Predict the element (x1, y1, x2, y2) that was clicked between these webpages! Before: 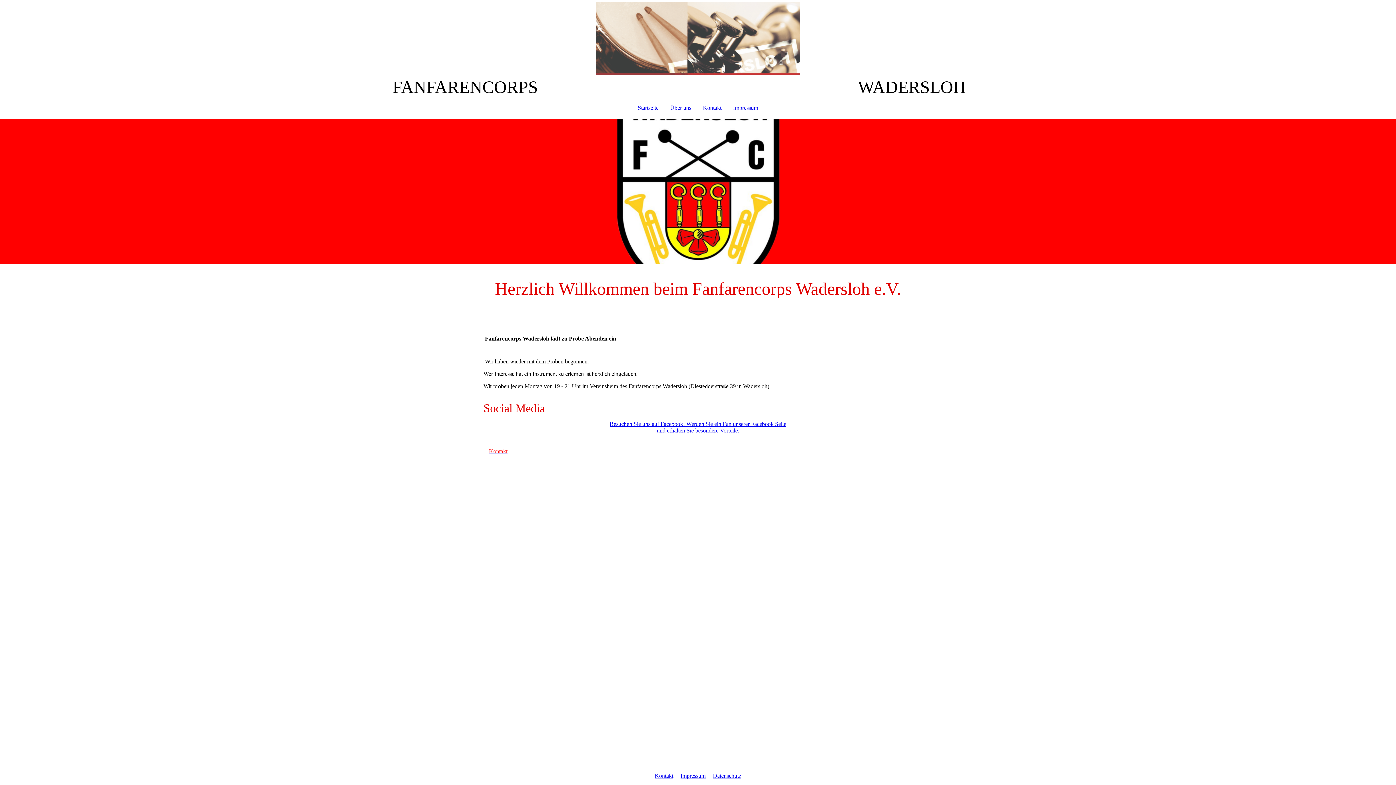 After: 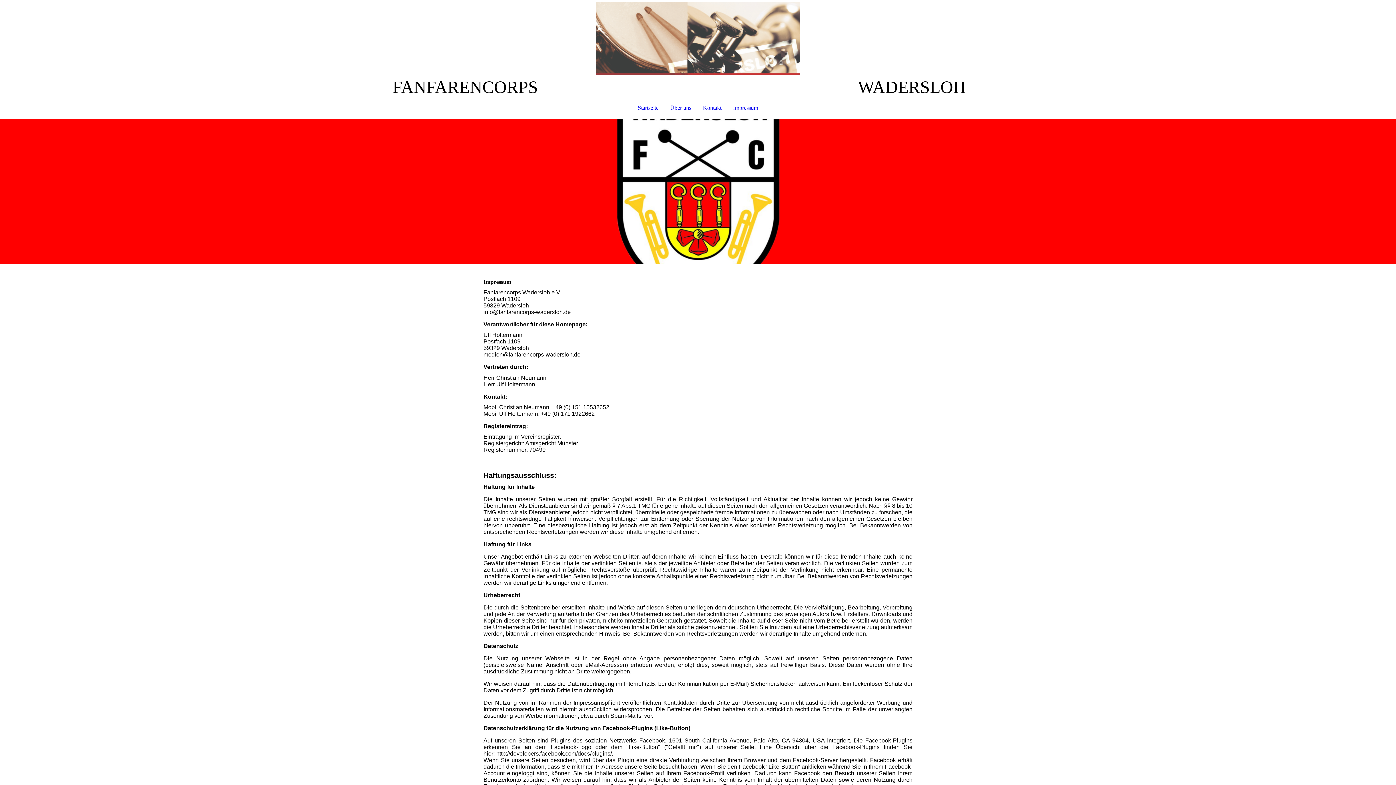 Action: label: Impressum bbox: (680, 773, 705, 779)